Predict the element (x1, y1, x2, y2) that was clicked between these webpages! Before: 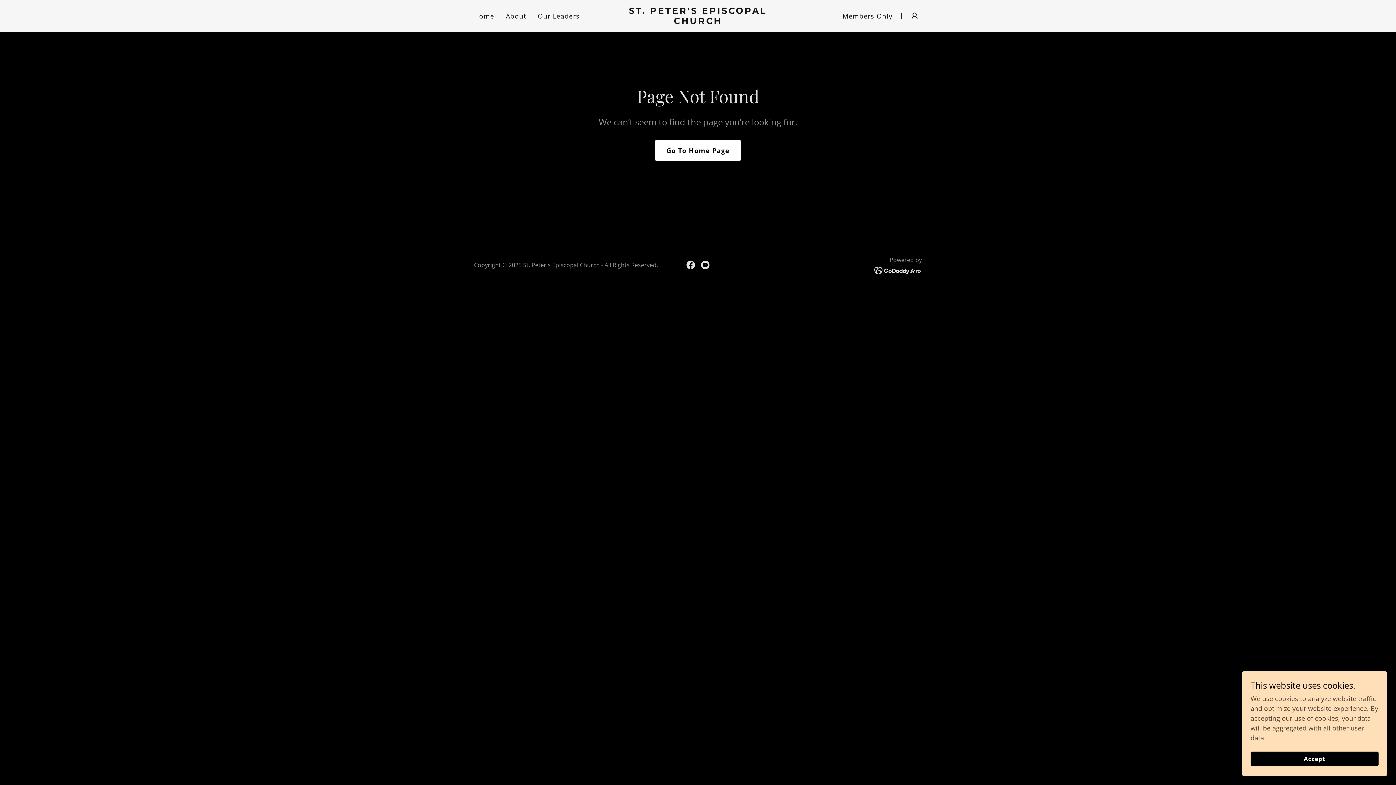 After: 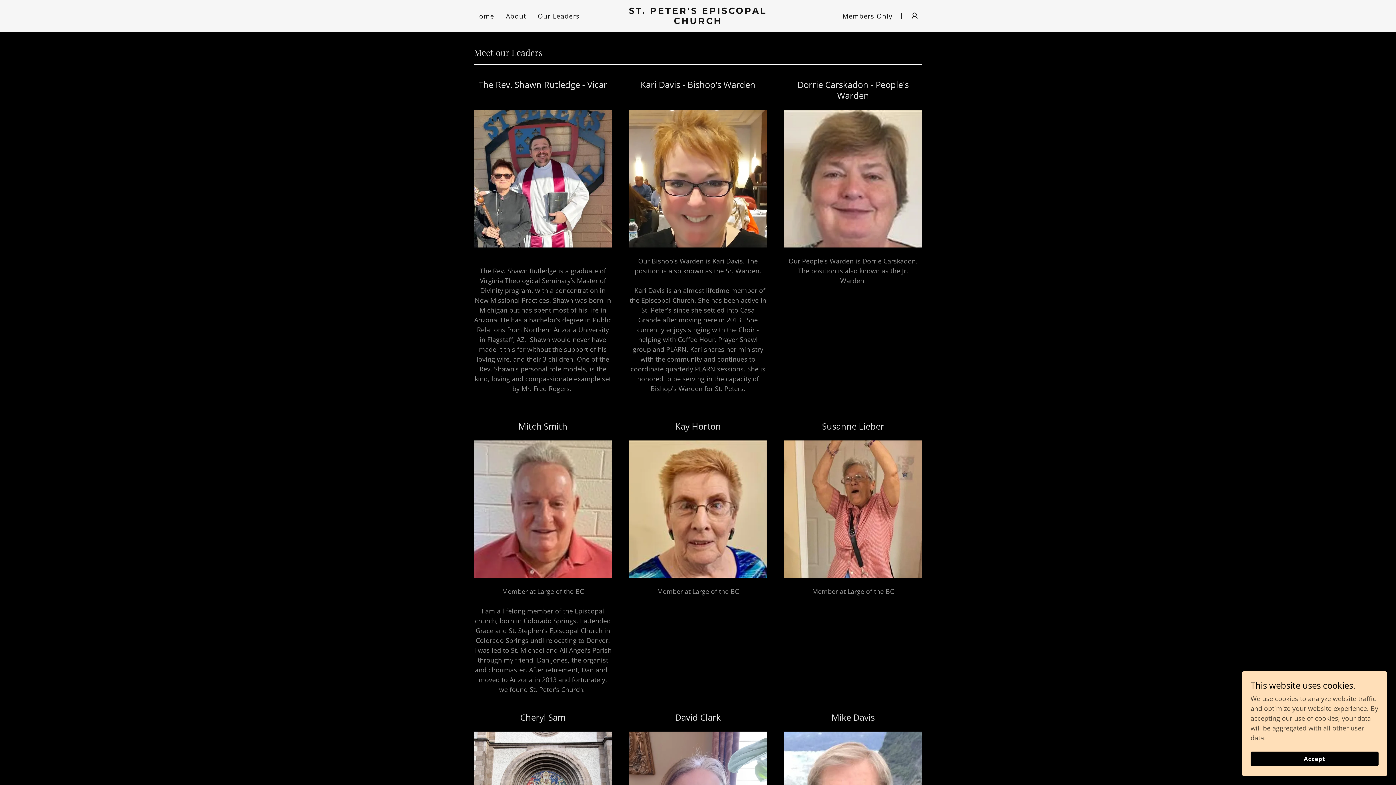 Action: label: Our Leaders bbox: (535, 9, 582, 22)